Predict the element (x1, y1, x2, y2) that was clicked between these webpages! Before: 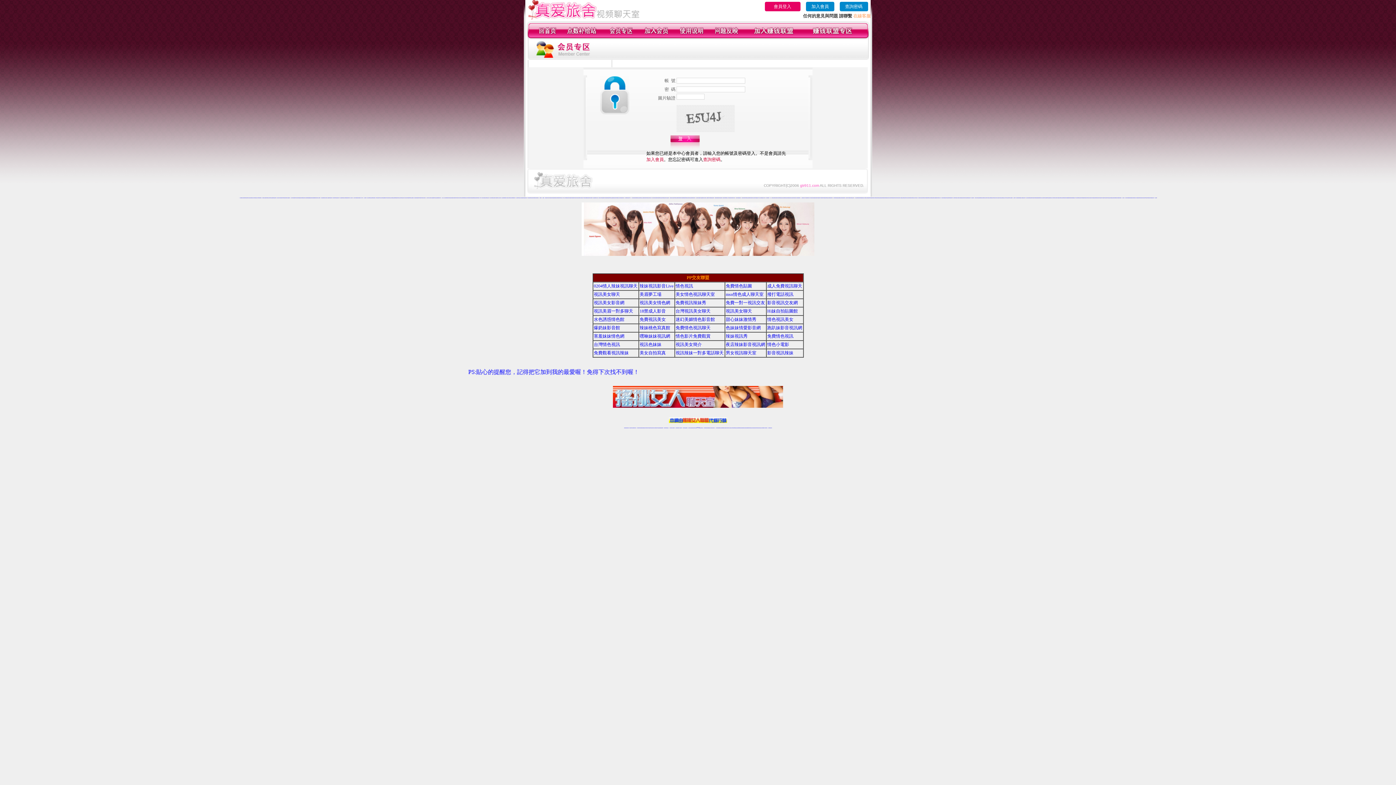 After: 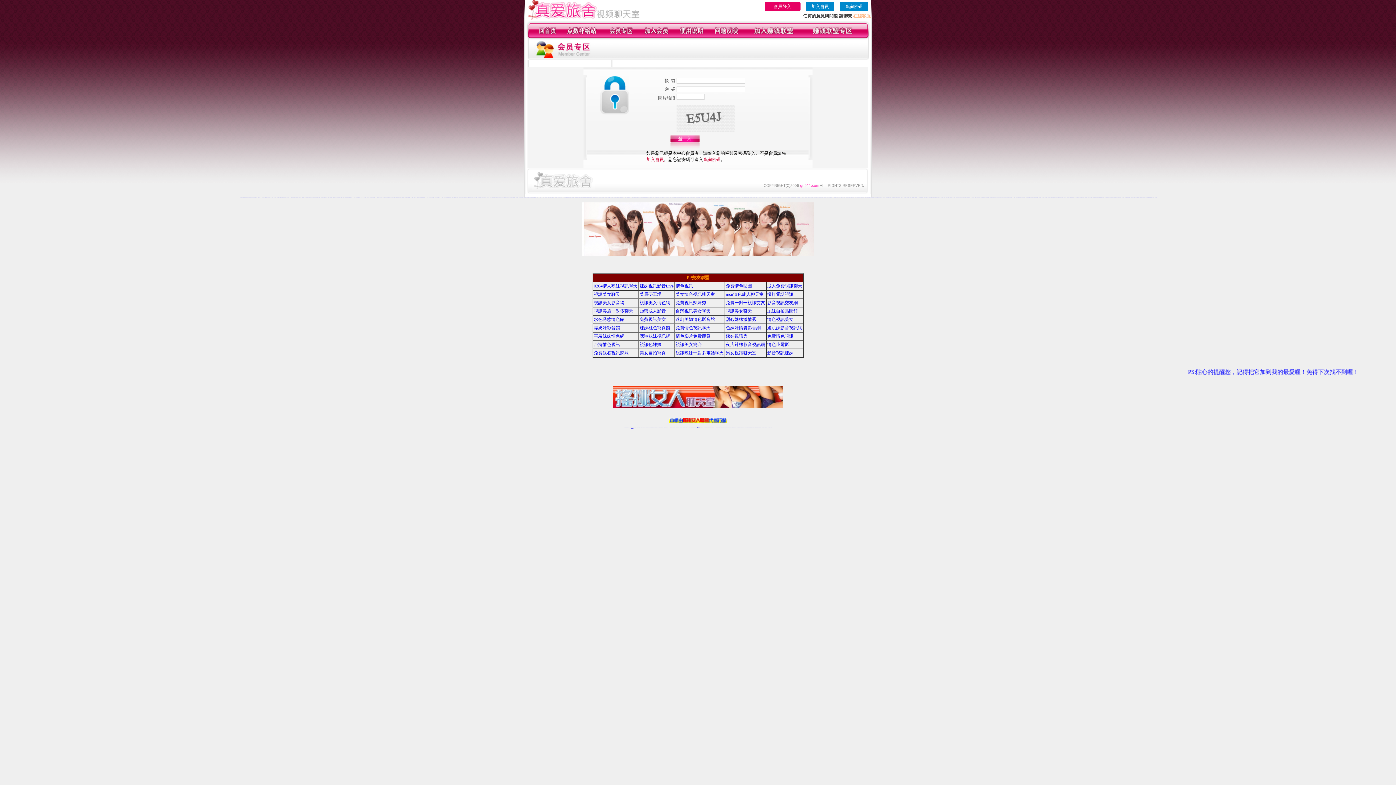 Action: label: 台灣視訊live直播 bbox: (631, 428, 633, 428)